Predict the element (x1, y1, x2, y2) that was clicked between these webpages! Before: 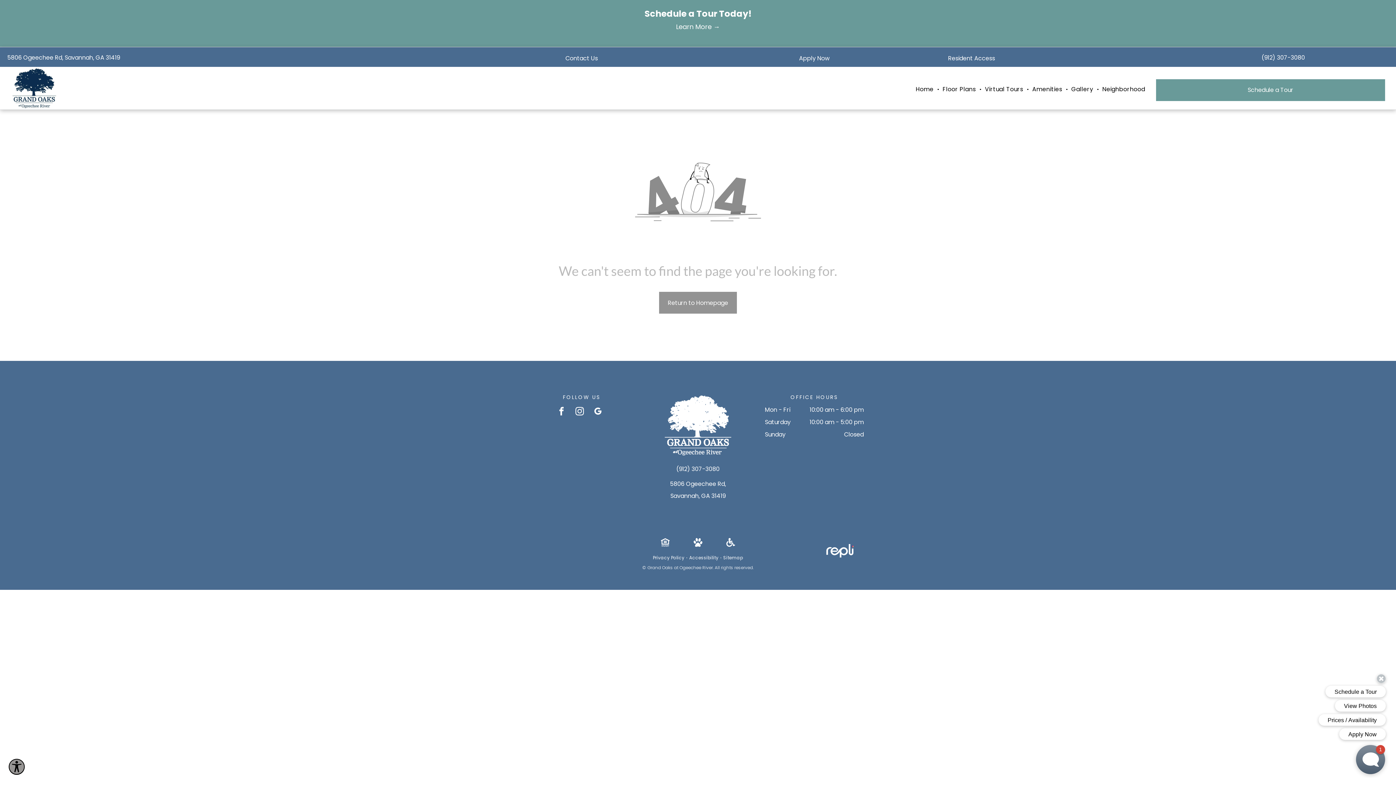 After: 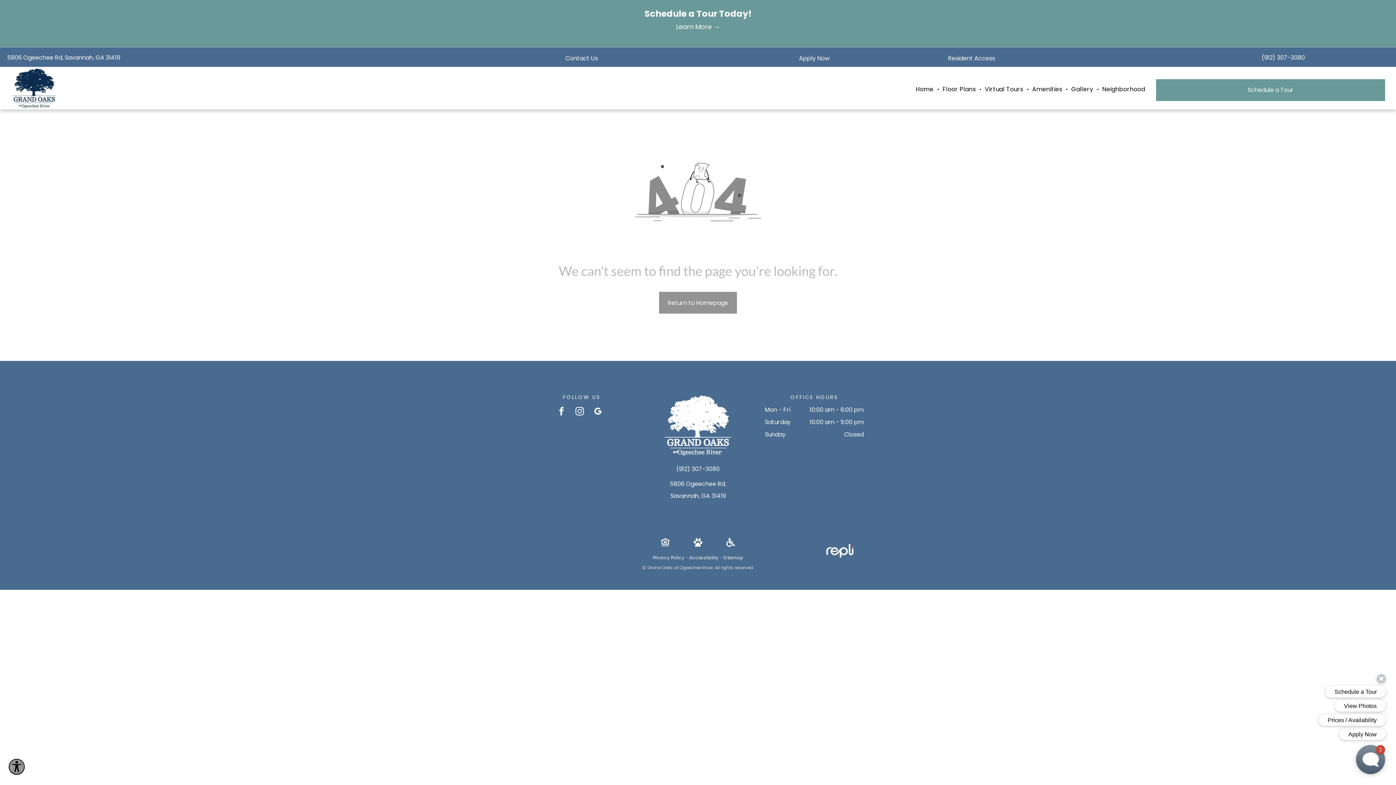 Action: bbox: (573, 405, 586, 419) label: instagram